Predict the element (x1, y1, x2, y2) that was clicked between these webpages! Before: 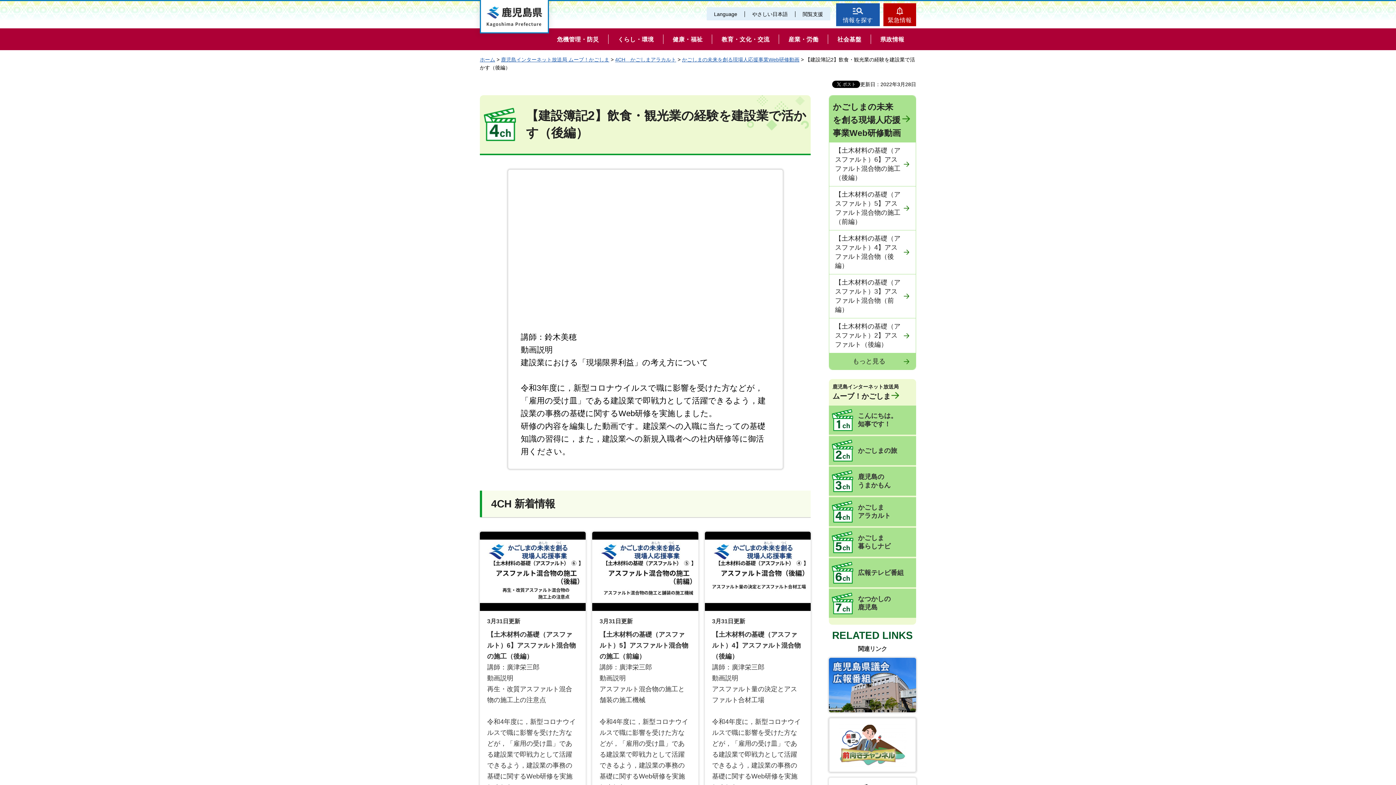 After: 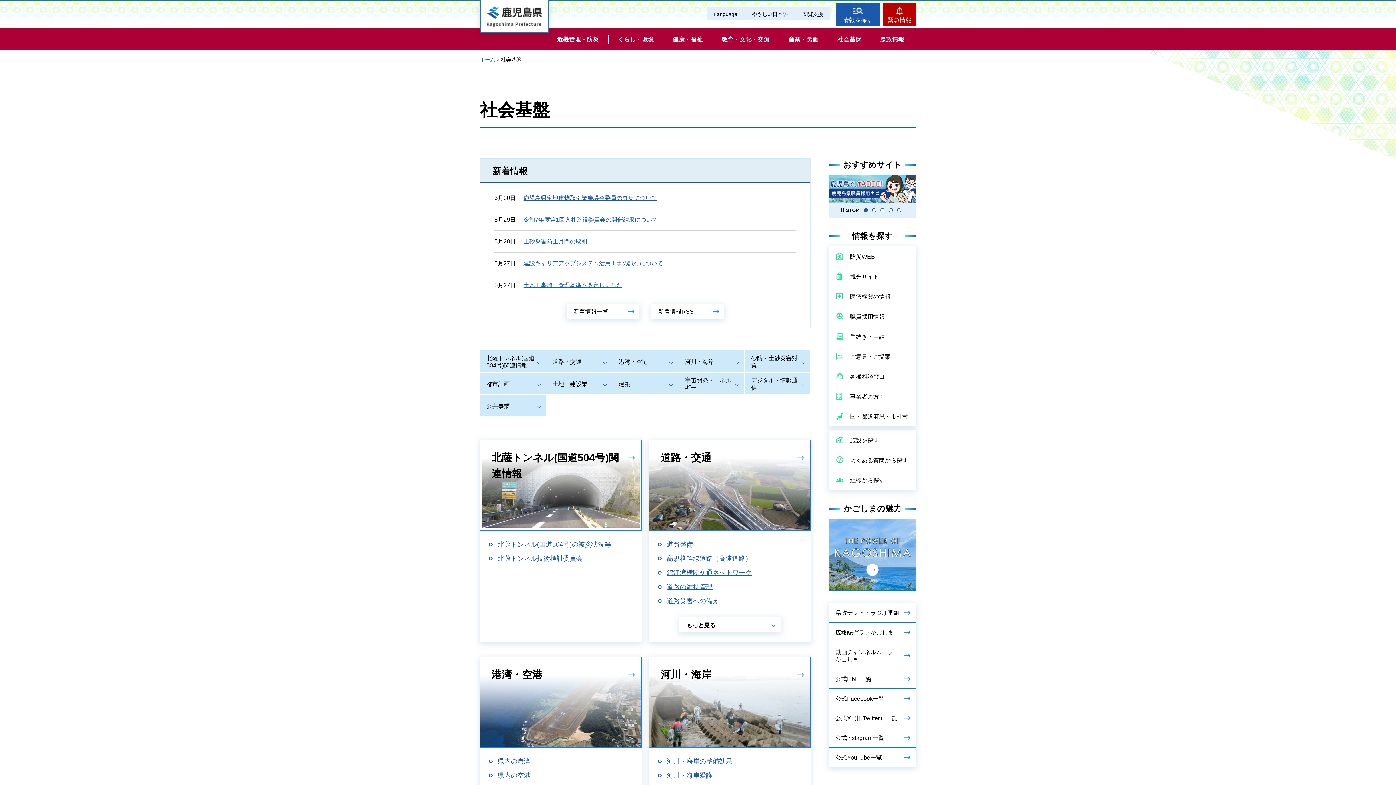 Action: label: 社会基盤 bbox: (828, 28, 871, 50)